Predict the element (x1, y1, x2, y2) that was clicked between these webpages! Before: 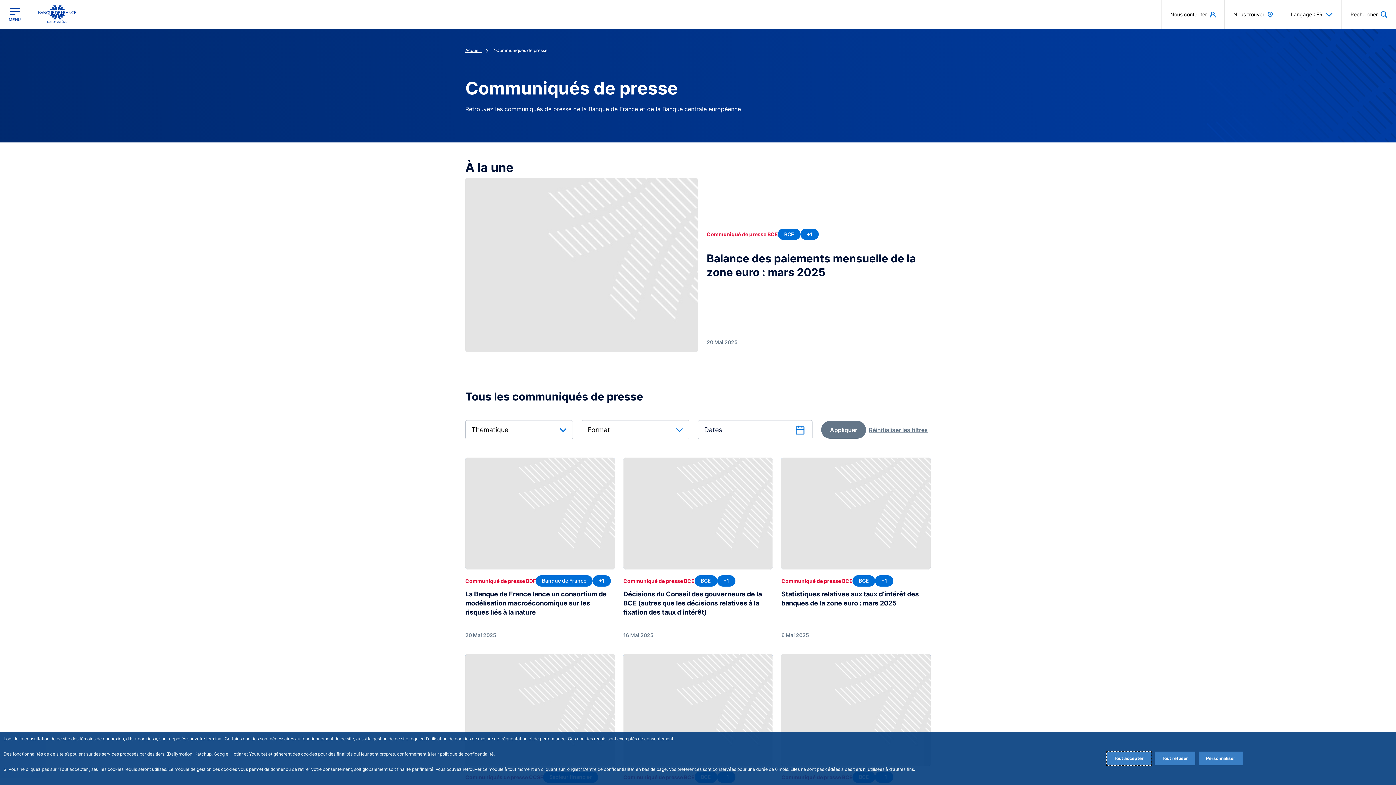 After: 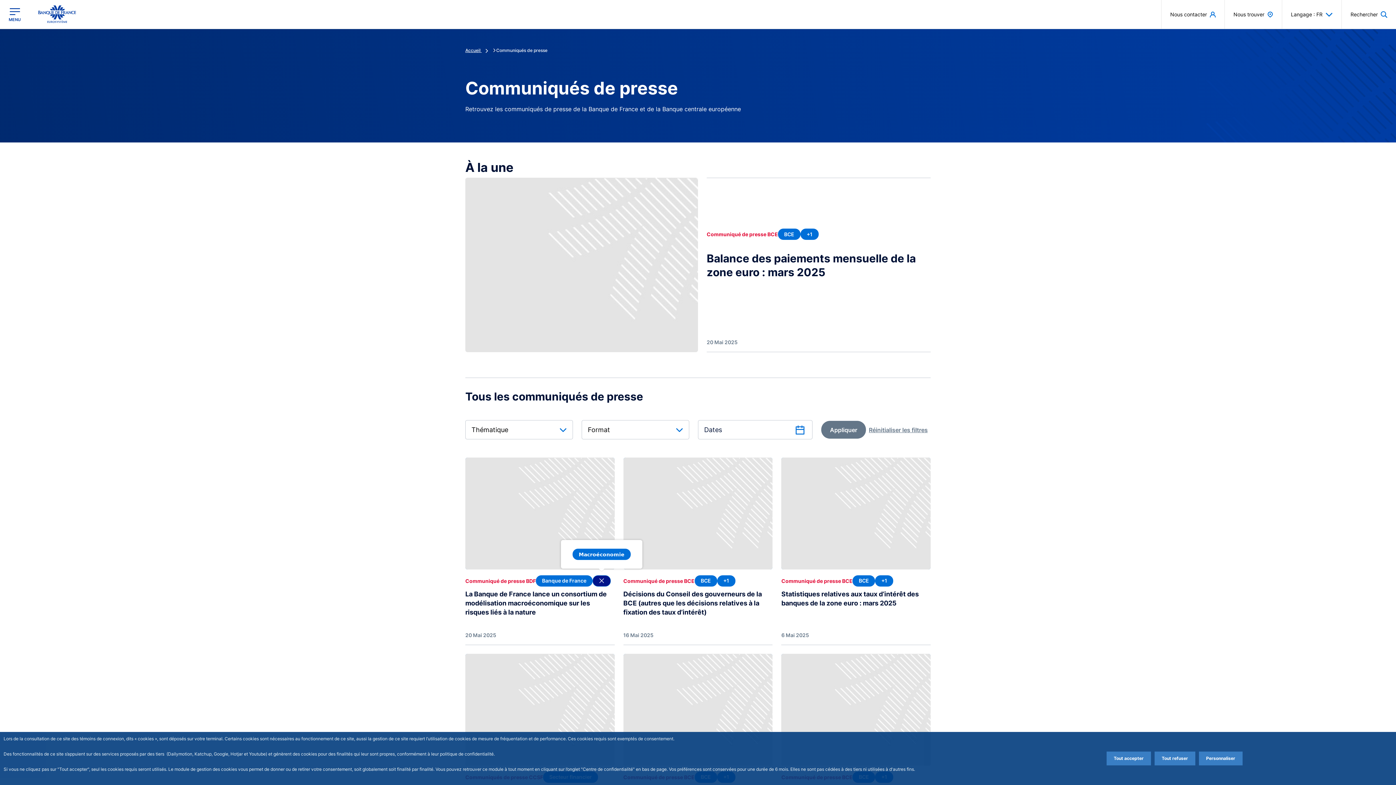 Action: bbox: (592, 575, 610, 586) label: +1